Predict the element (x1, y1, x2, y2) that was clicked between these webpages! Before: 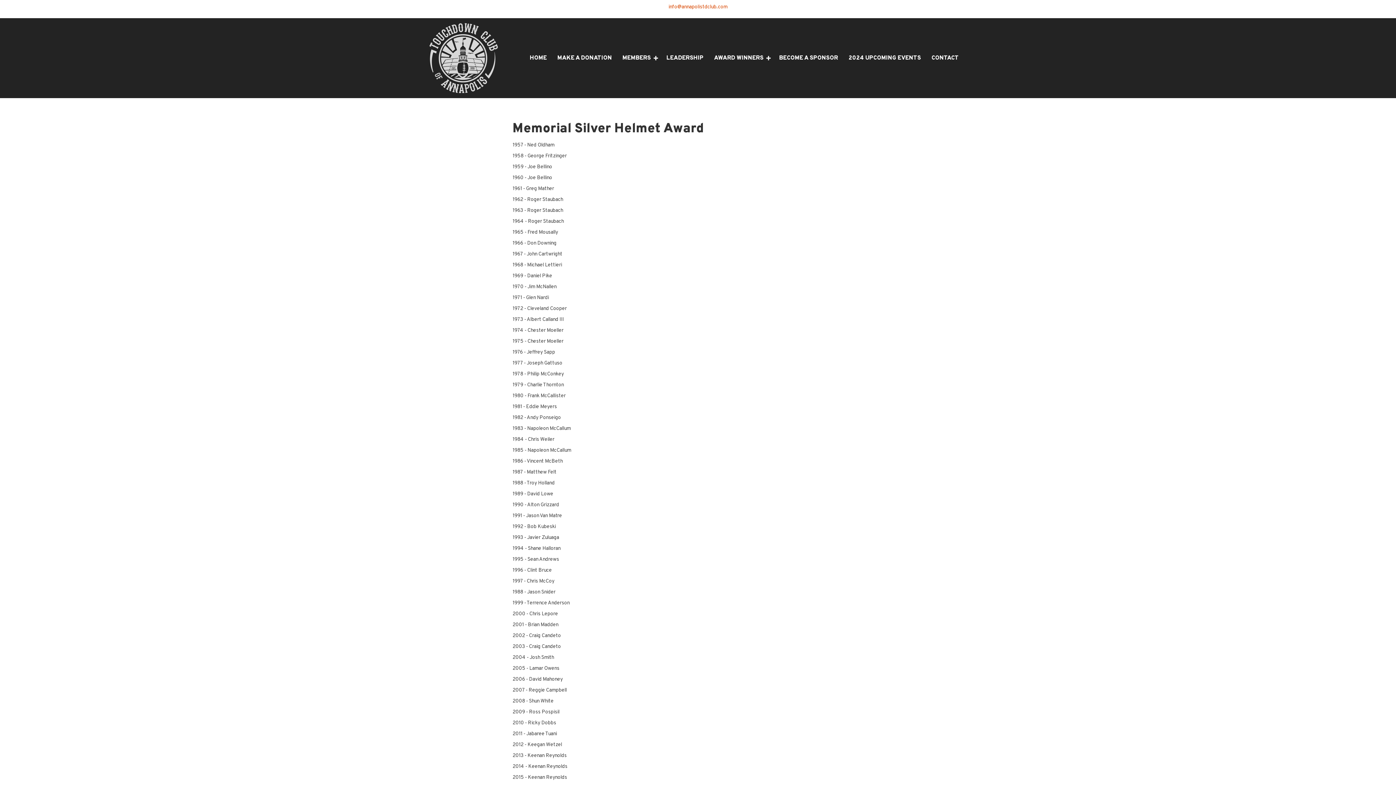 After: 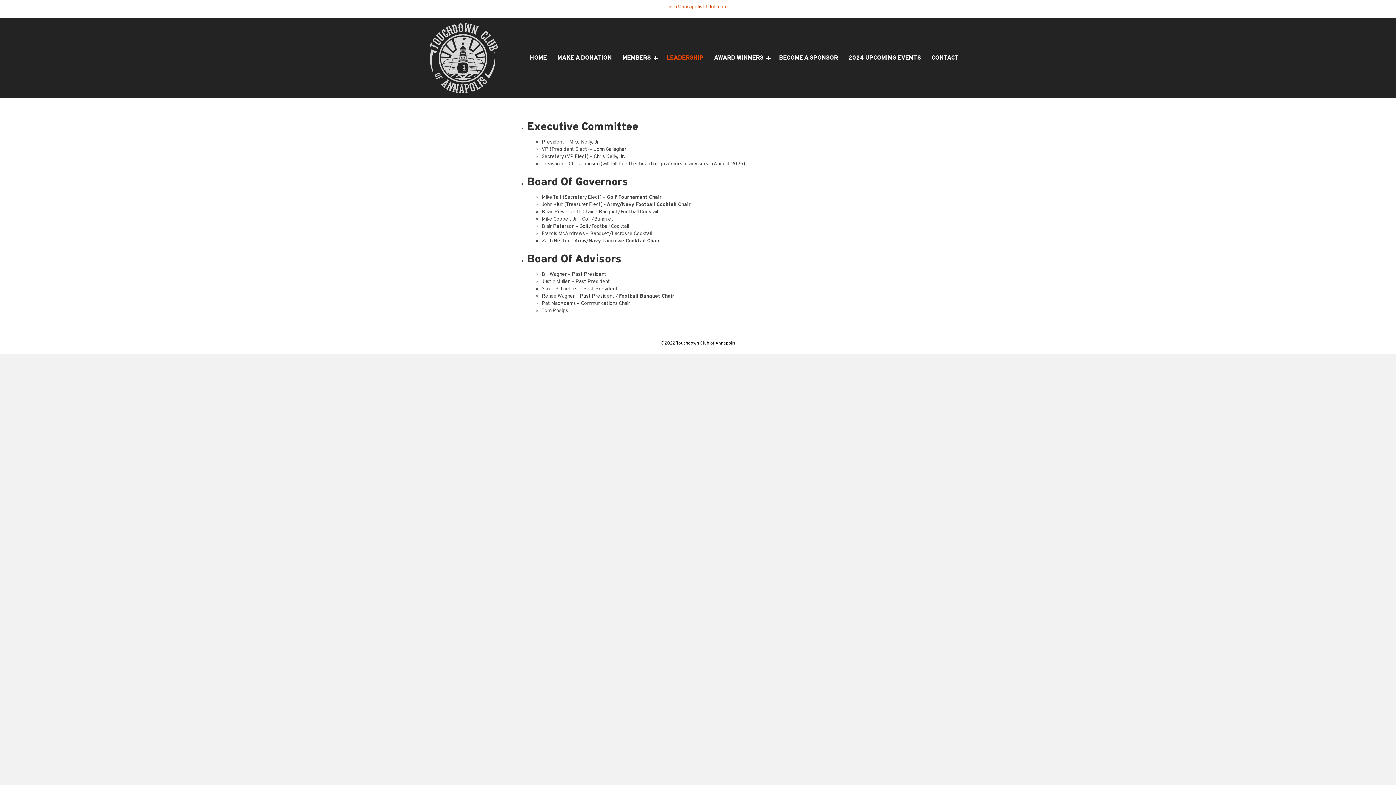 Action: label: LEADERSHIP bbox: (661, 50, 708, 66)